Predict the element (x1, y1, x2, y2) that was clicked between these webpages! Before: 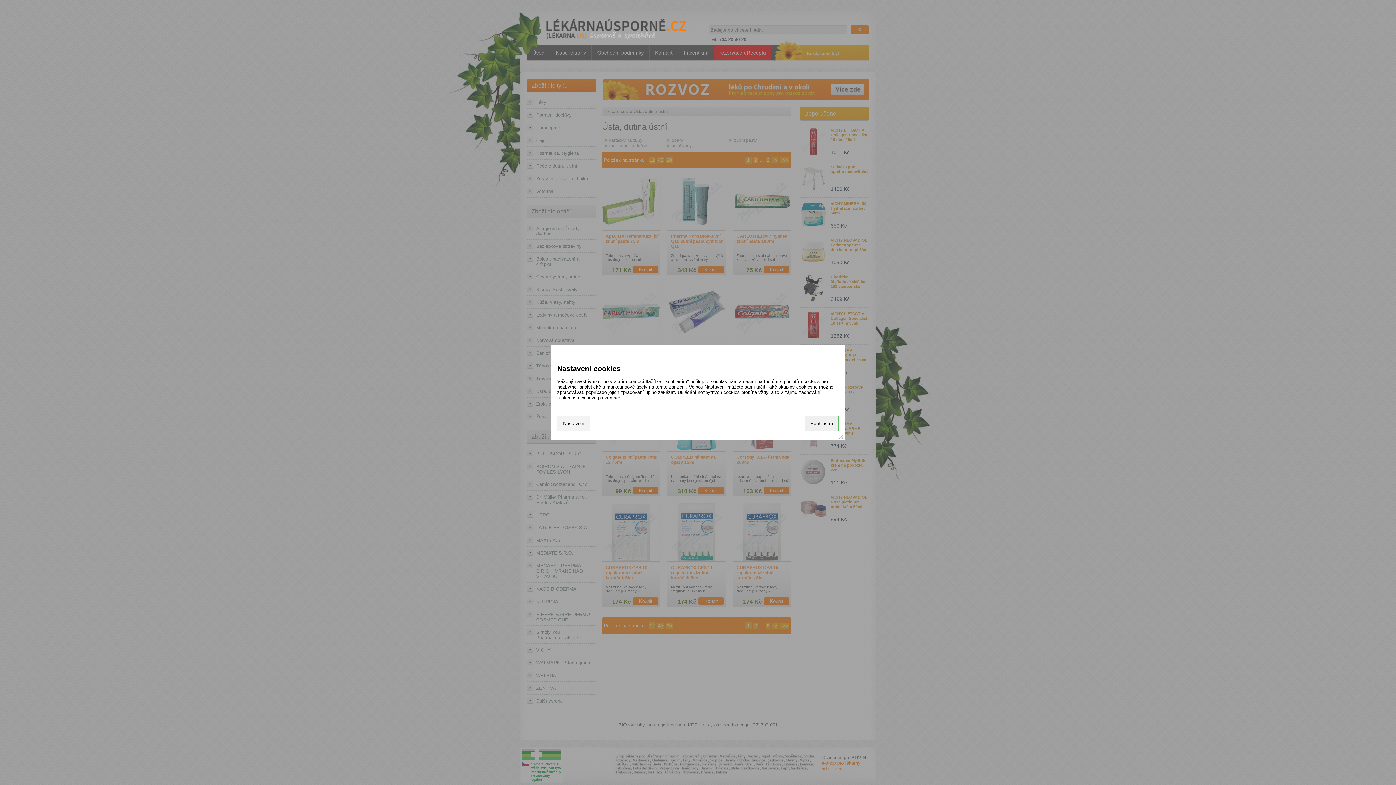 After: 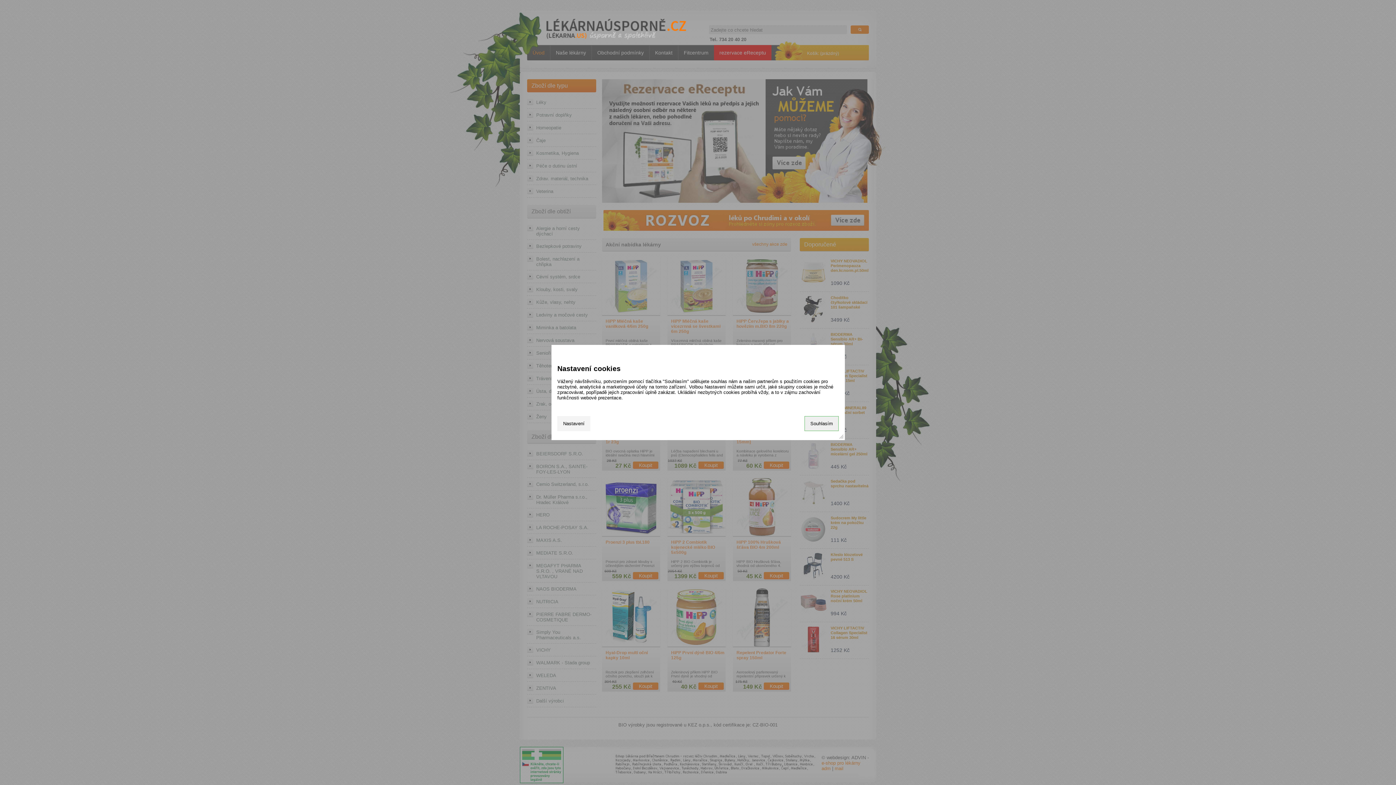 Action: bbox: (545, 16, 687, 40)